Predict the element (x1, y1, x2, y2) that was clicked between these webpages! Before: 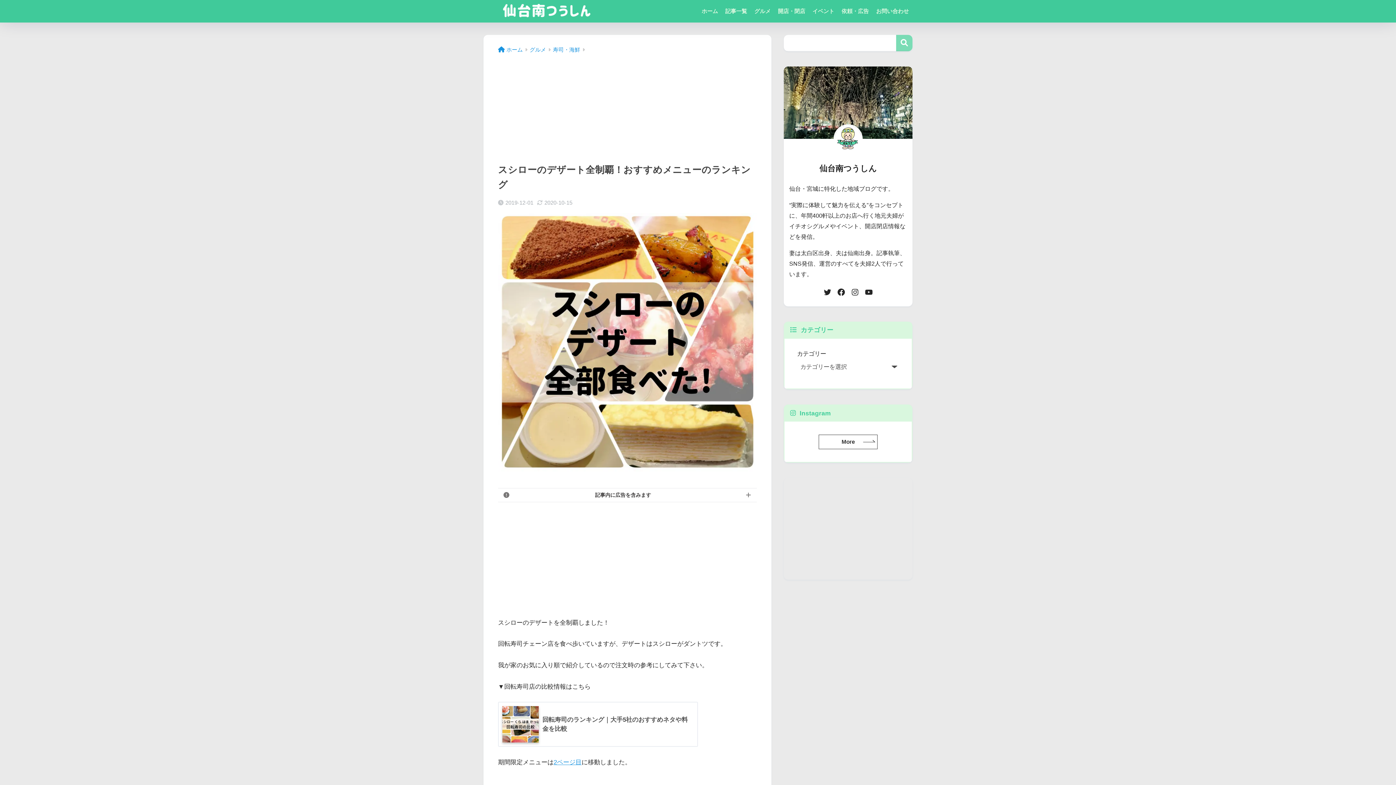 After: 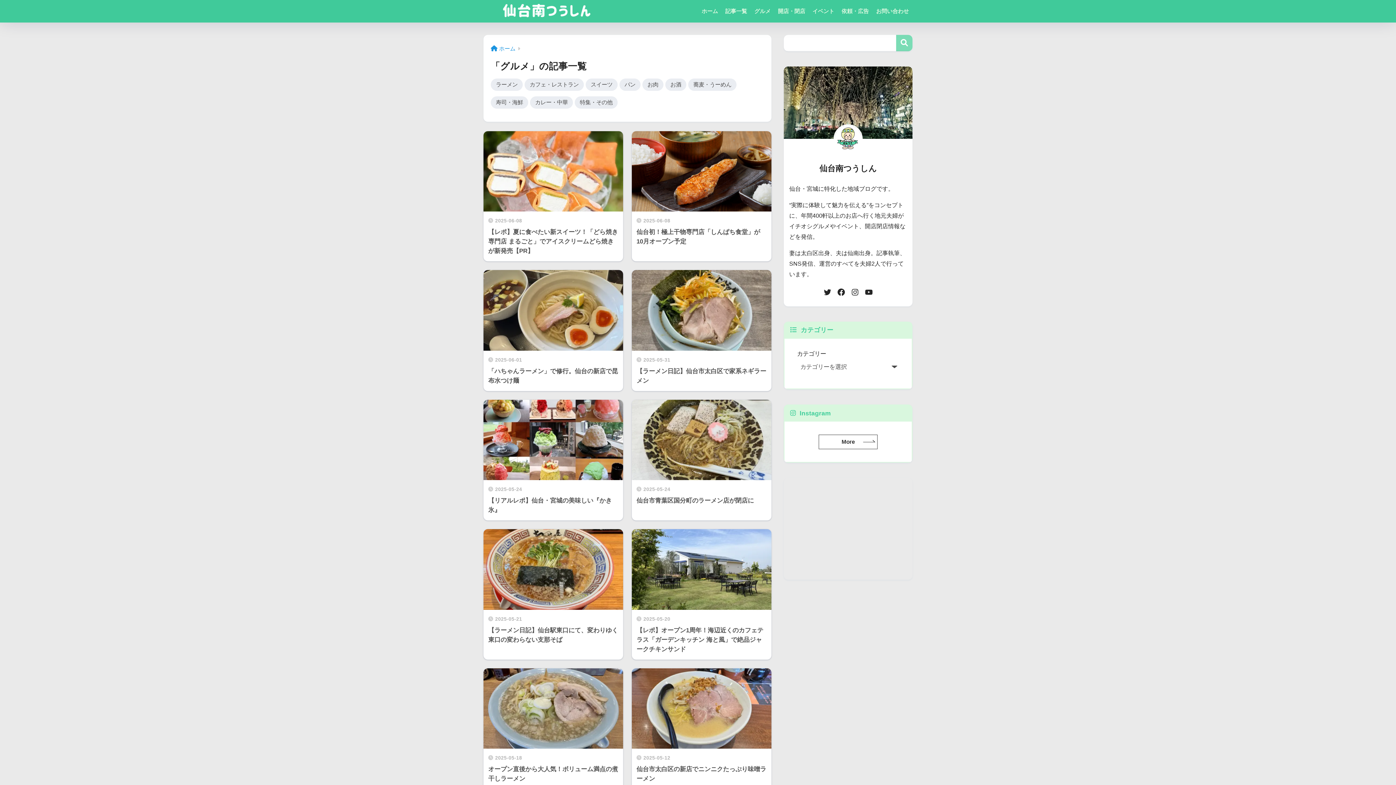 Action: label: グルメ bbox: (750, 0, 774, 22)